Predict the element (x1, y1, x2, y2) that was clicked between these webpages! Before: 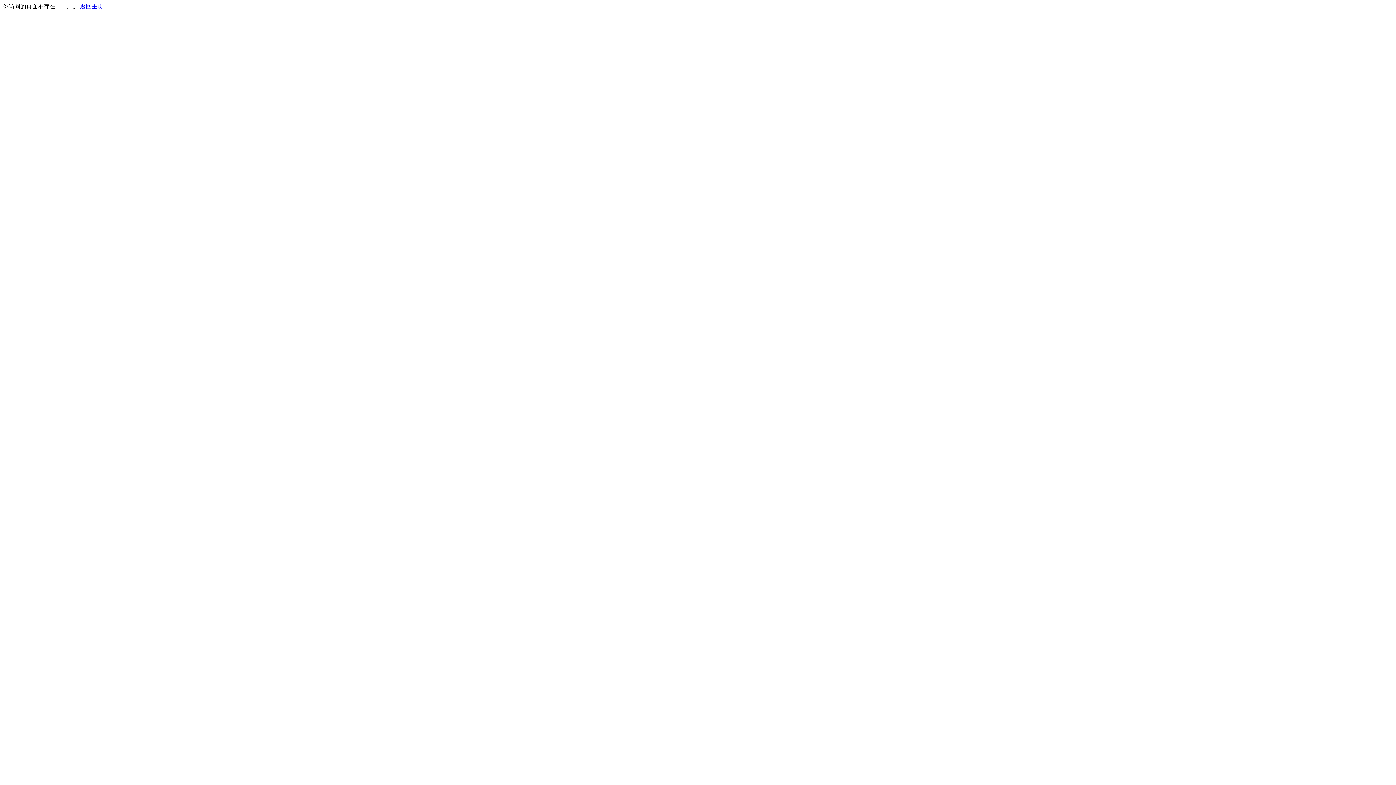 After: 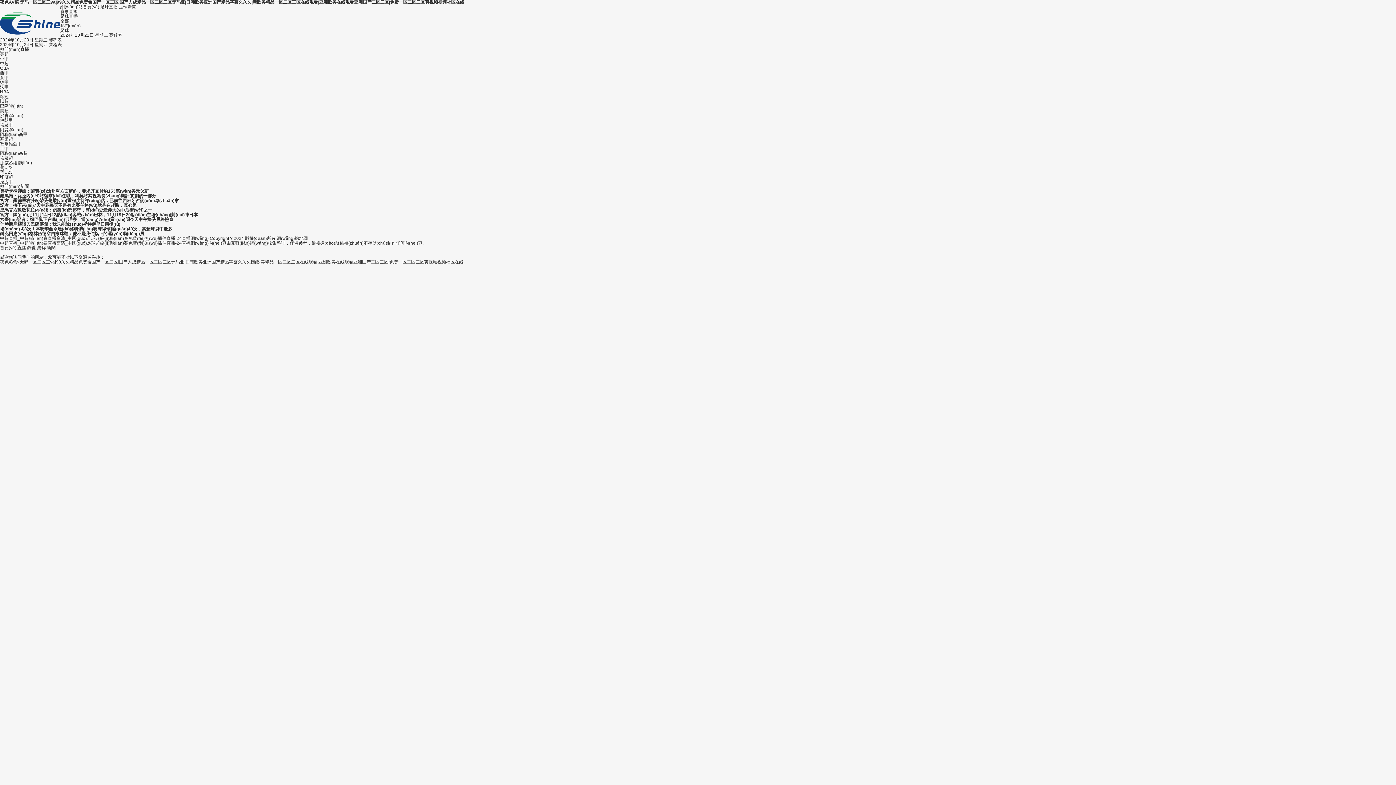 Action: bbox: (80, 3, 103, 9) label: 返回主页